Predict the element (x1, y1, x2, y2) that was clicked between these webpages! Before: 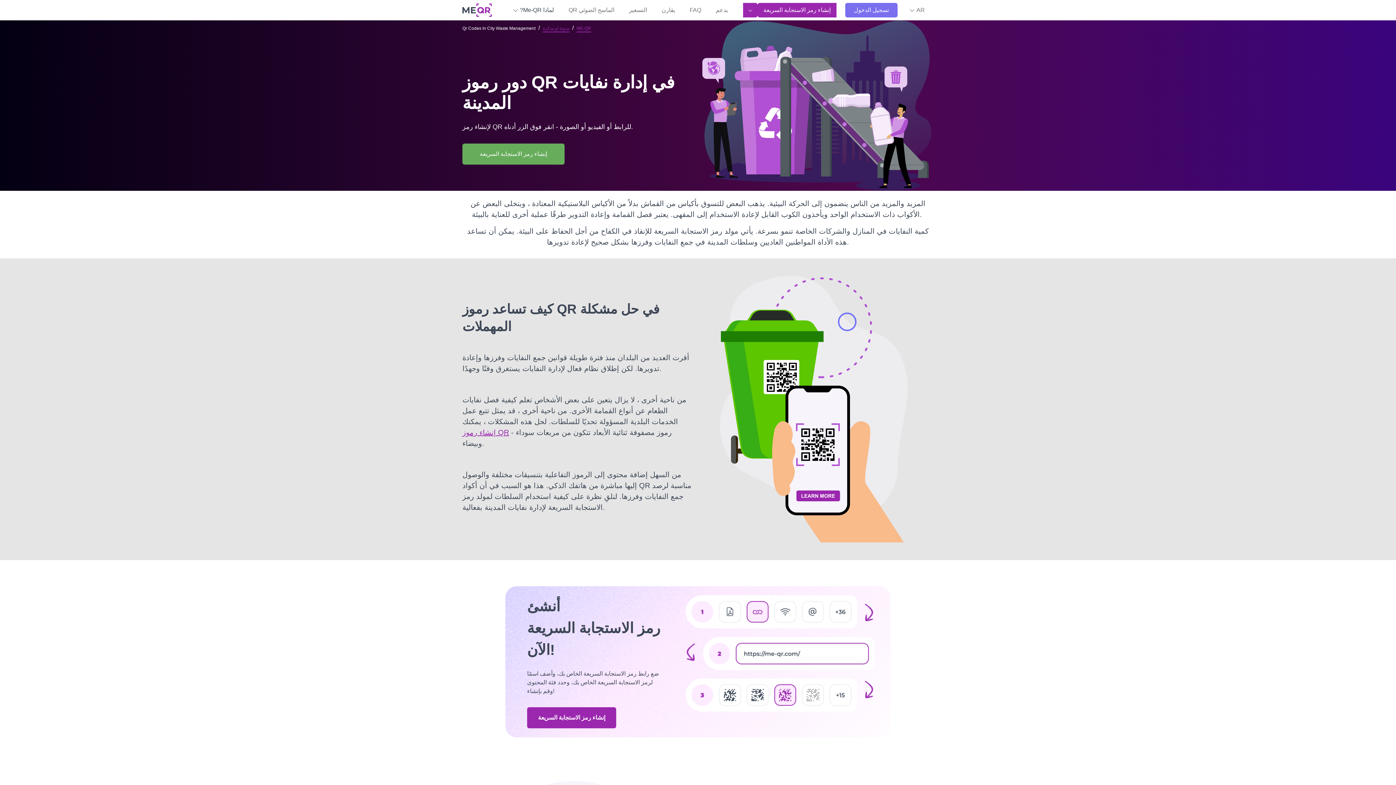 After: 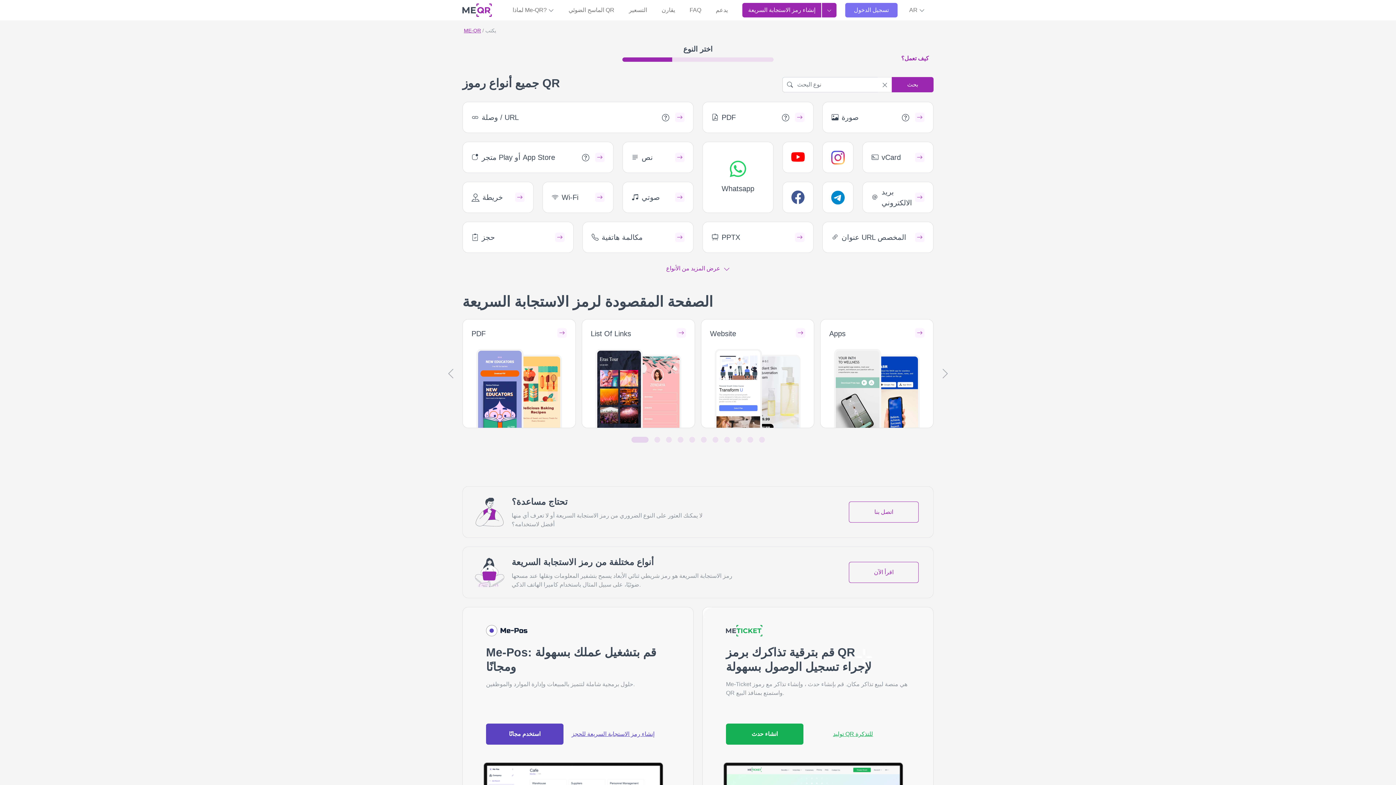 Action: bbox: (527, 707, 616, 728) label: إنشاء رمز الاستجابة السريعة